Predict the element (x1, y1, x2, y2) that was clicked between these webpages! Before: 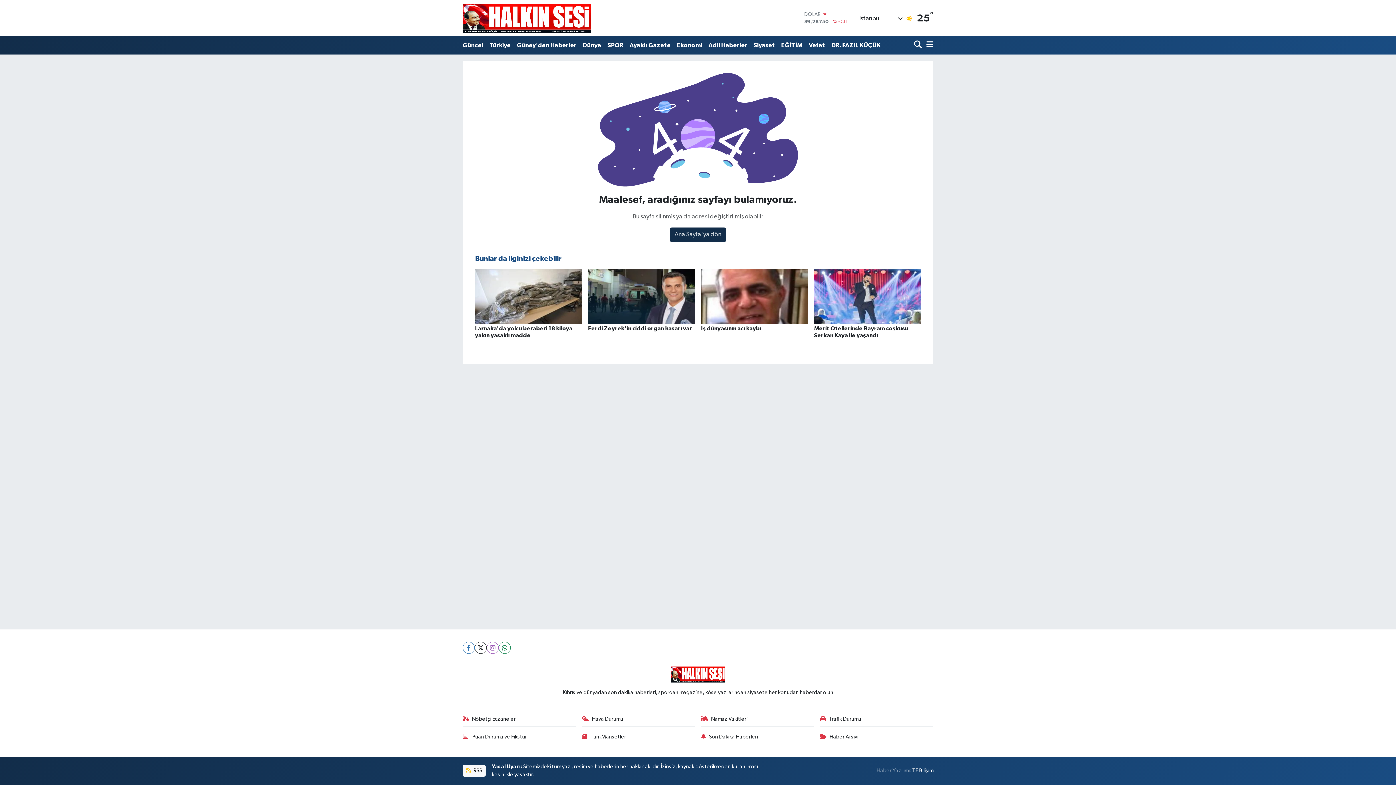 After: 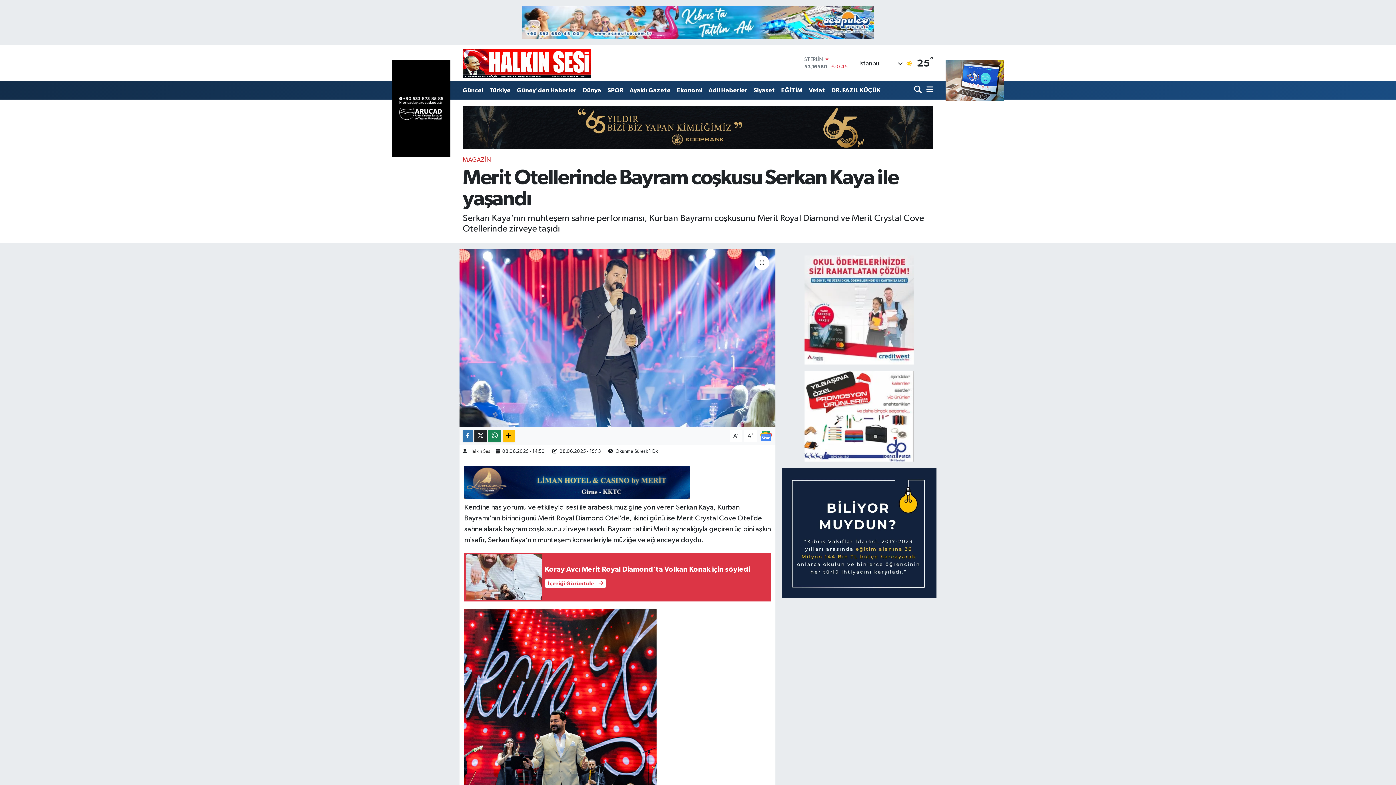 Action: label: Merit Otellerinde Bayram coşkusu Serkan Kaya ile yaşandı bbox: (814, 269, 921, 345)